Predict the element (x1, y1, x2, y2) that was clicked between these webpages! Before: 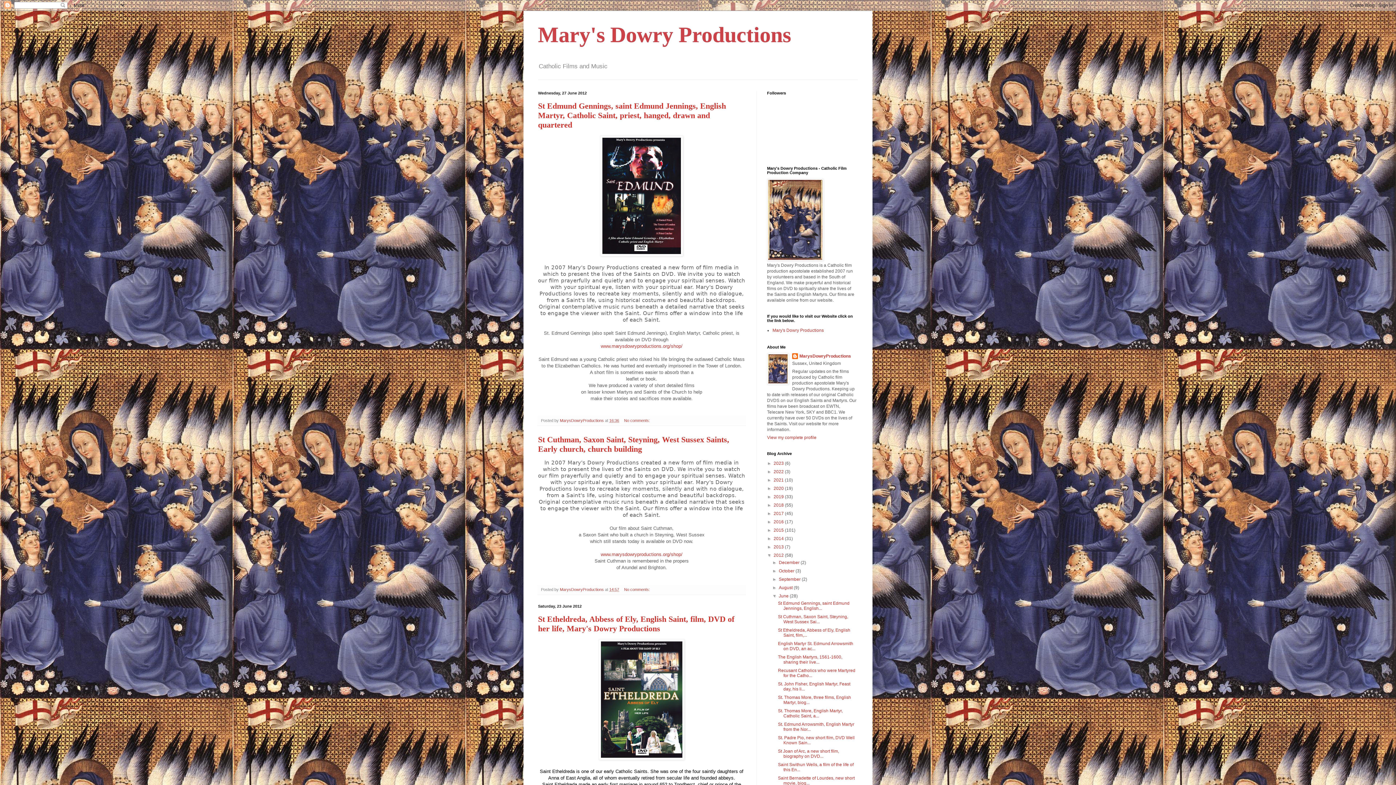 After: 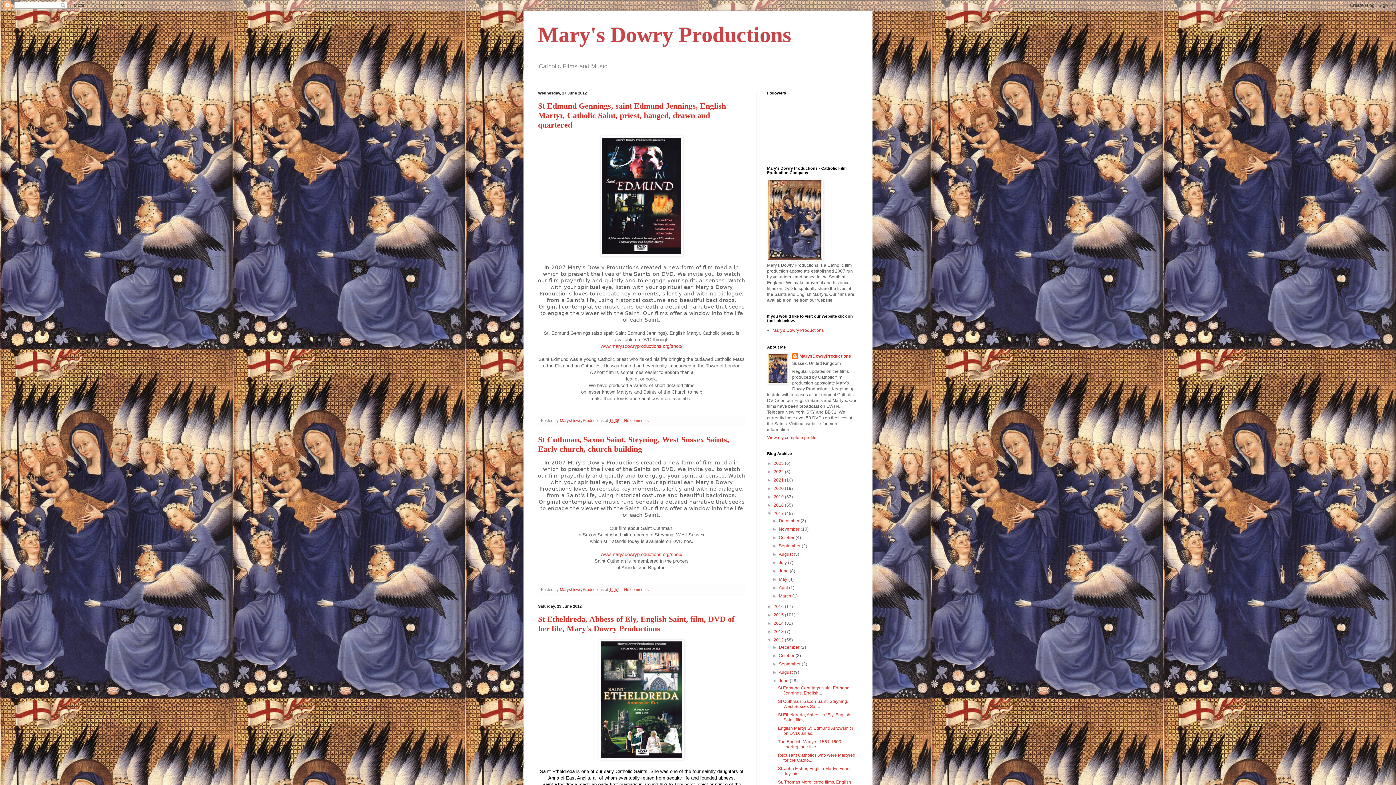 Action: bbox: (767, 511, 773, 516) label: ►  